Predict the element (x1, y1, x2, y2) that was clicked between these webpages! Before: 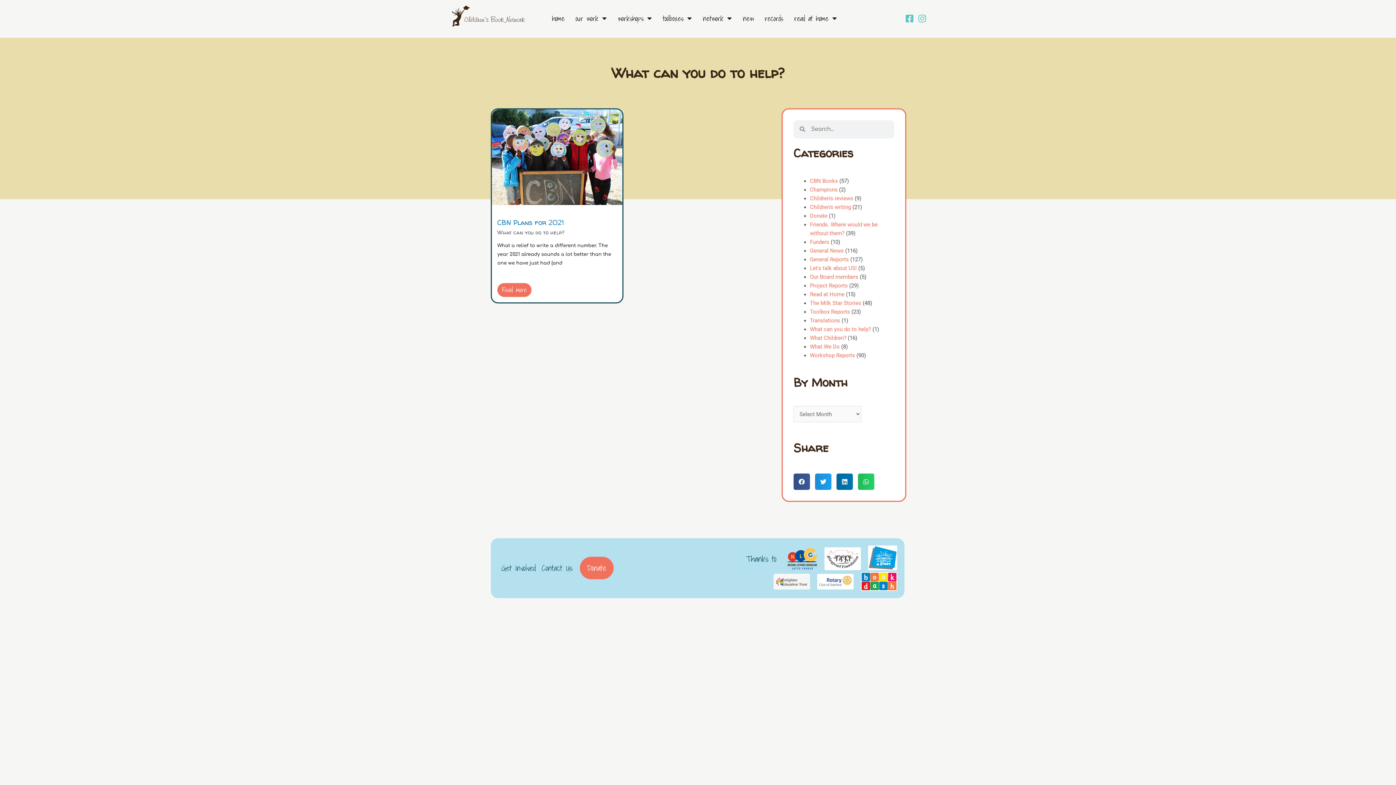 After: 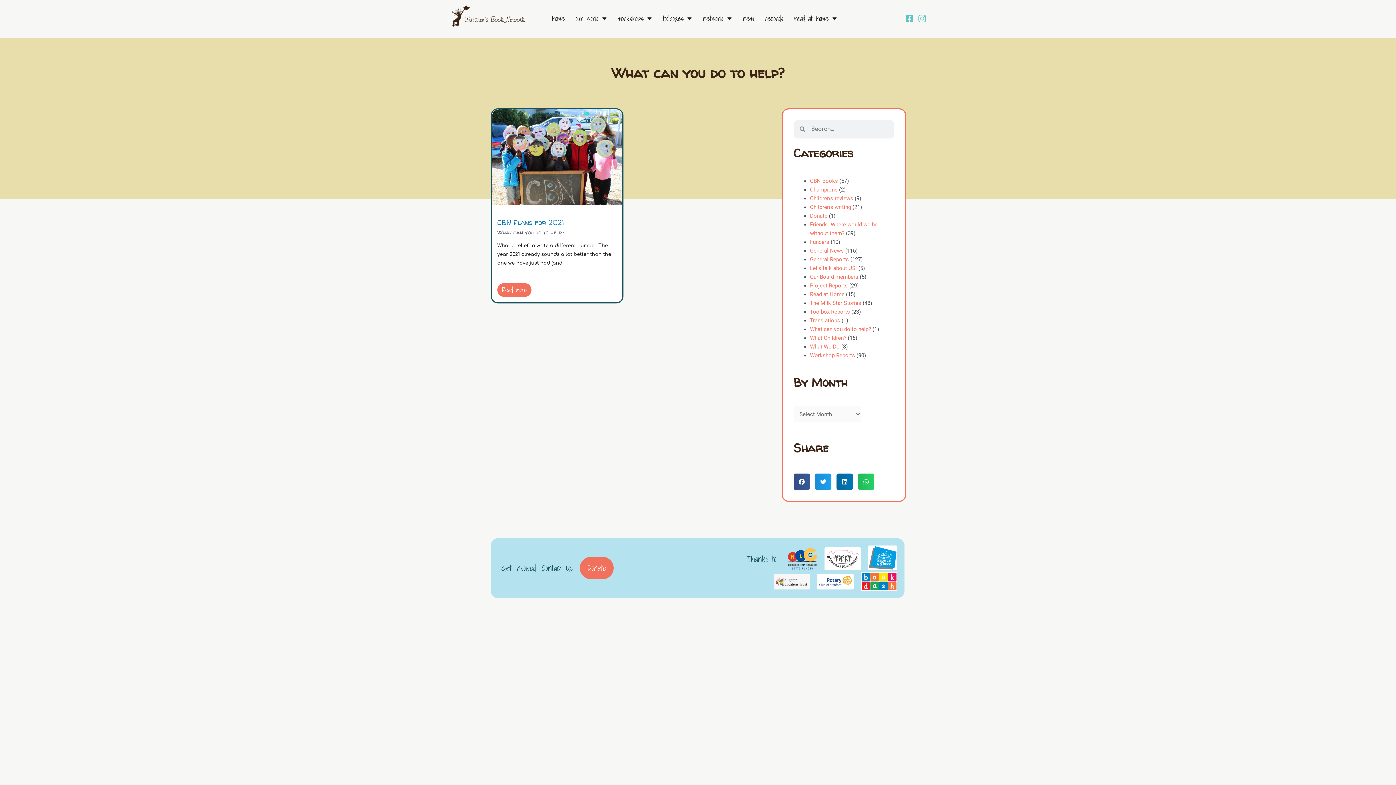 Action: label: What can you do to help? bbox: (810, 326, 871, 332)